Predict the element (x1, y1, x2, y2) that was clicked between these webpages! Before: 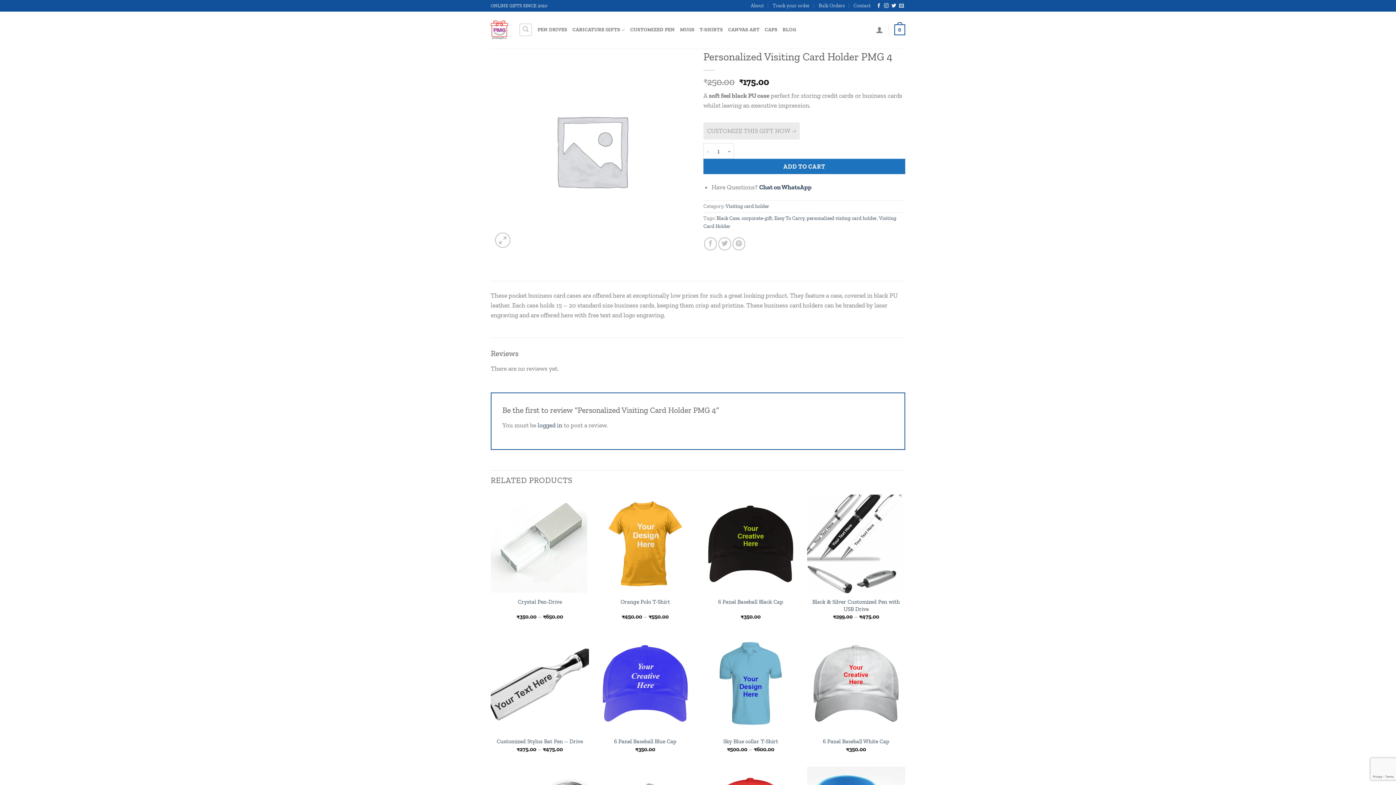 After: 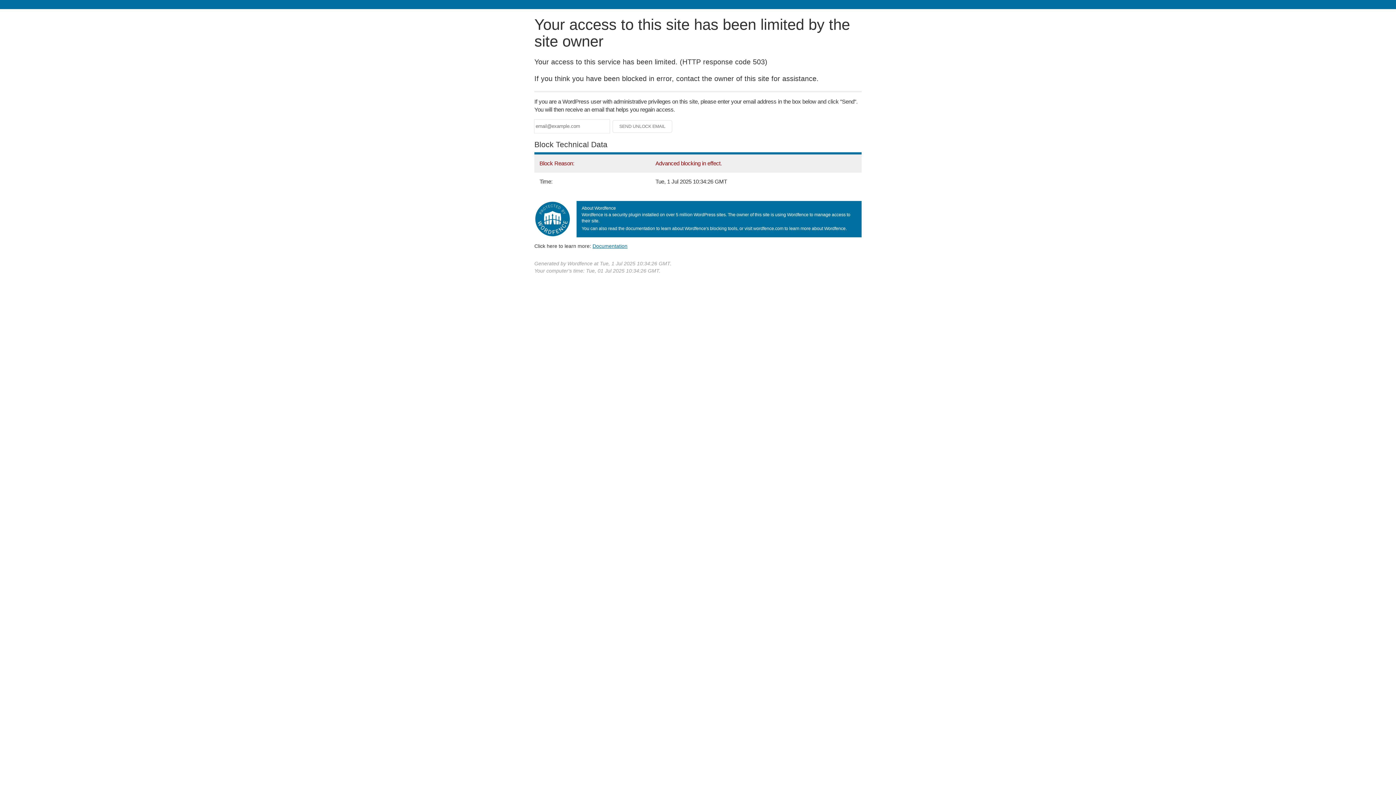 Action: label: logged in bbox: (537, 421, 562, 429)